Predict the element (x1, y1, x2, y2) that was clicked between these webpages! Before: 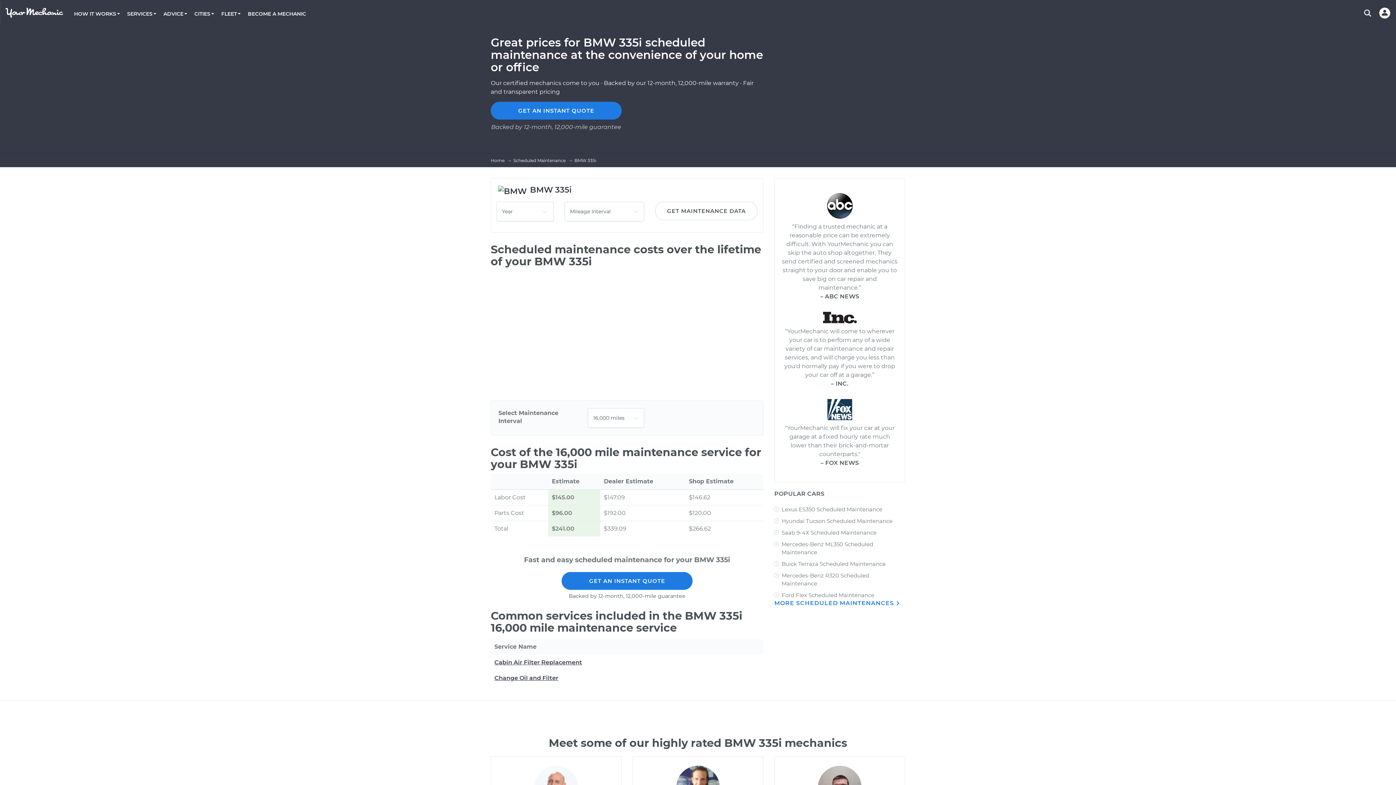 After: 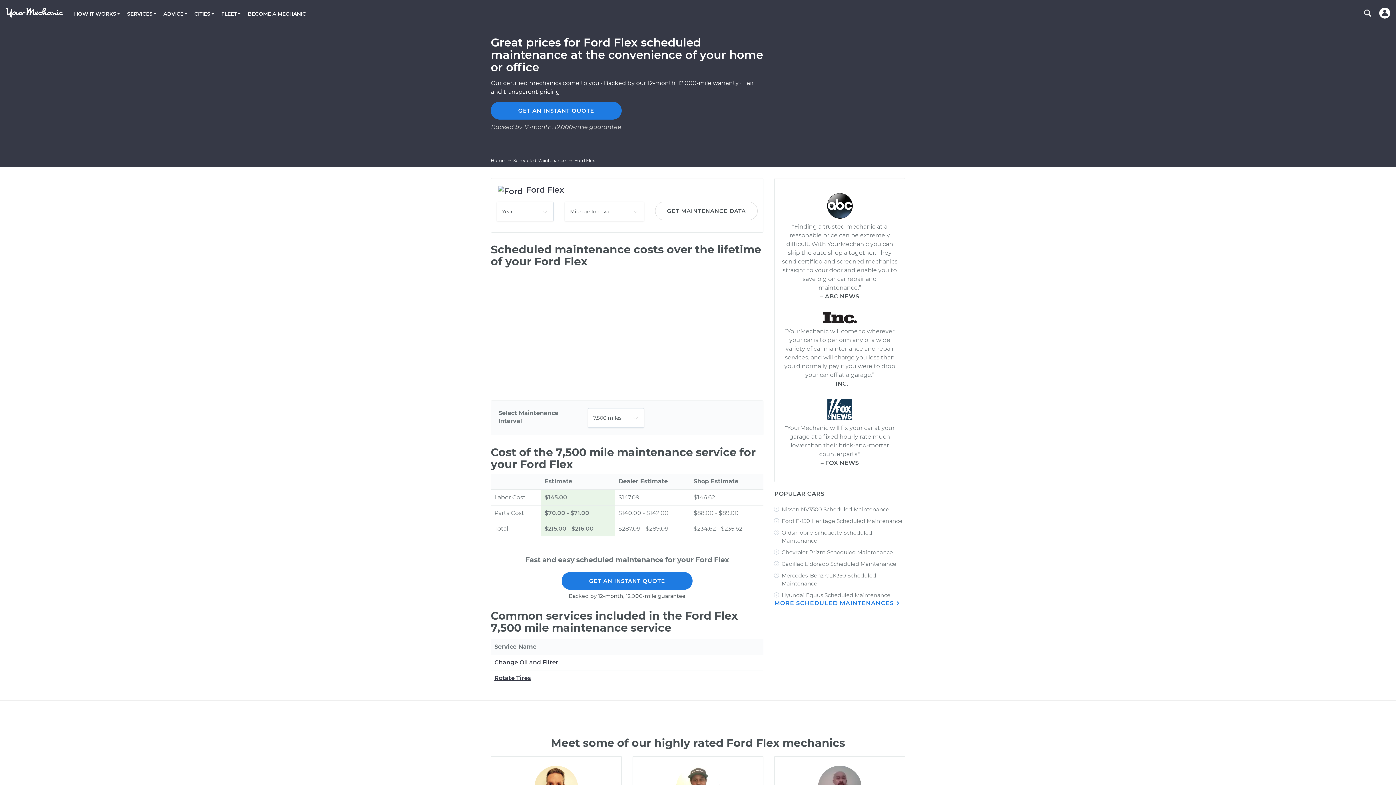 Action: label: Ford Flex Scheduled Maintenance bbox: (781, 592, 874, 598)